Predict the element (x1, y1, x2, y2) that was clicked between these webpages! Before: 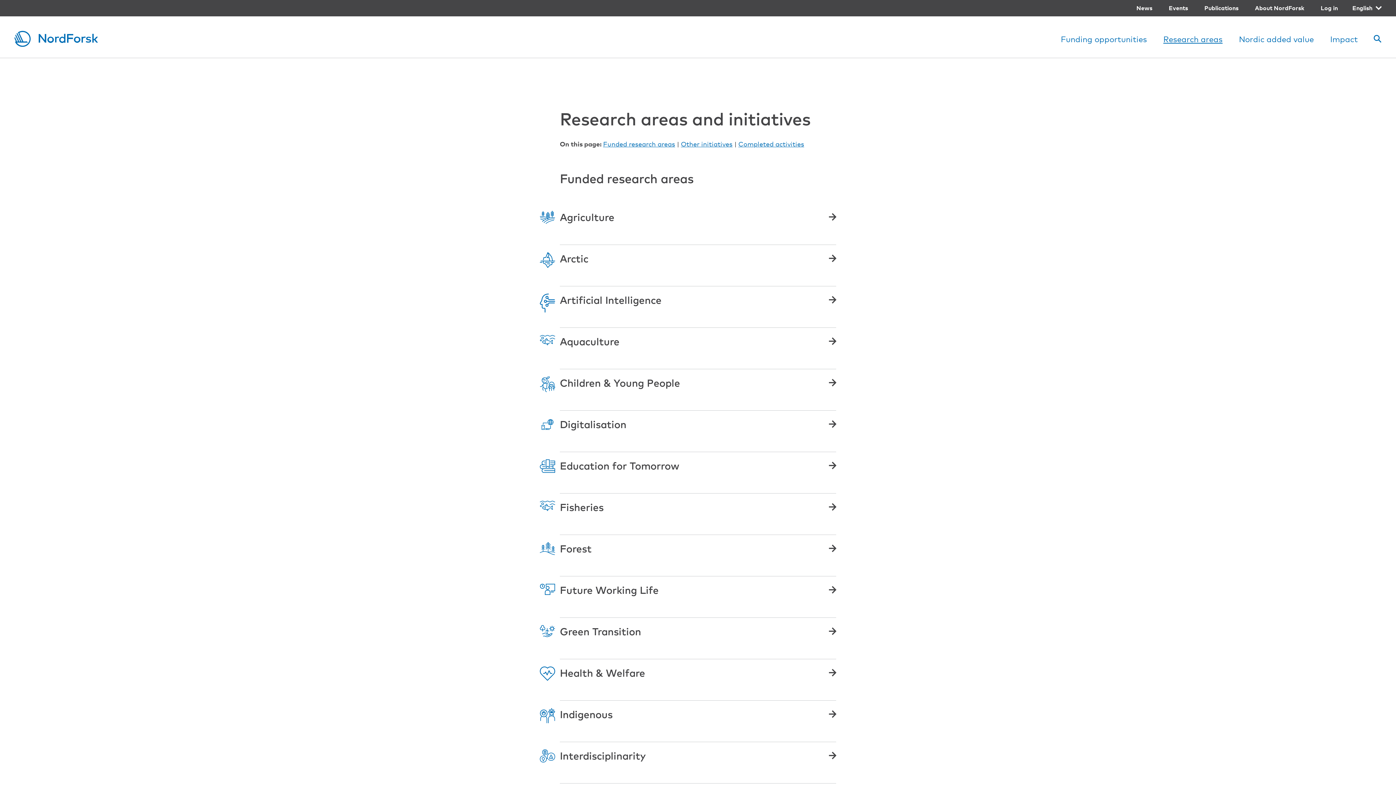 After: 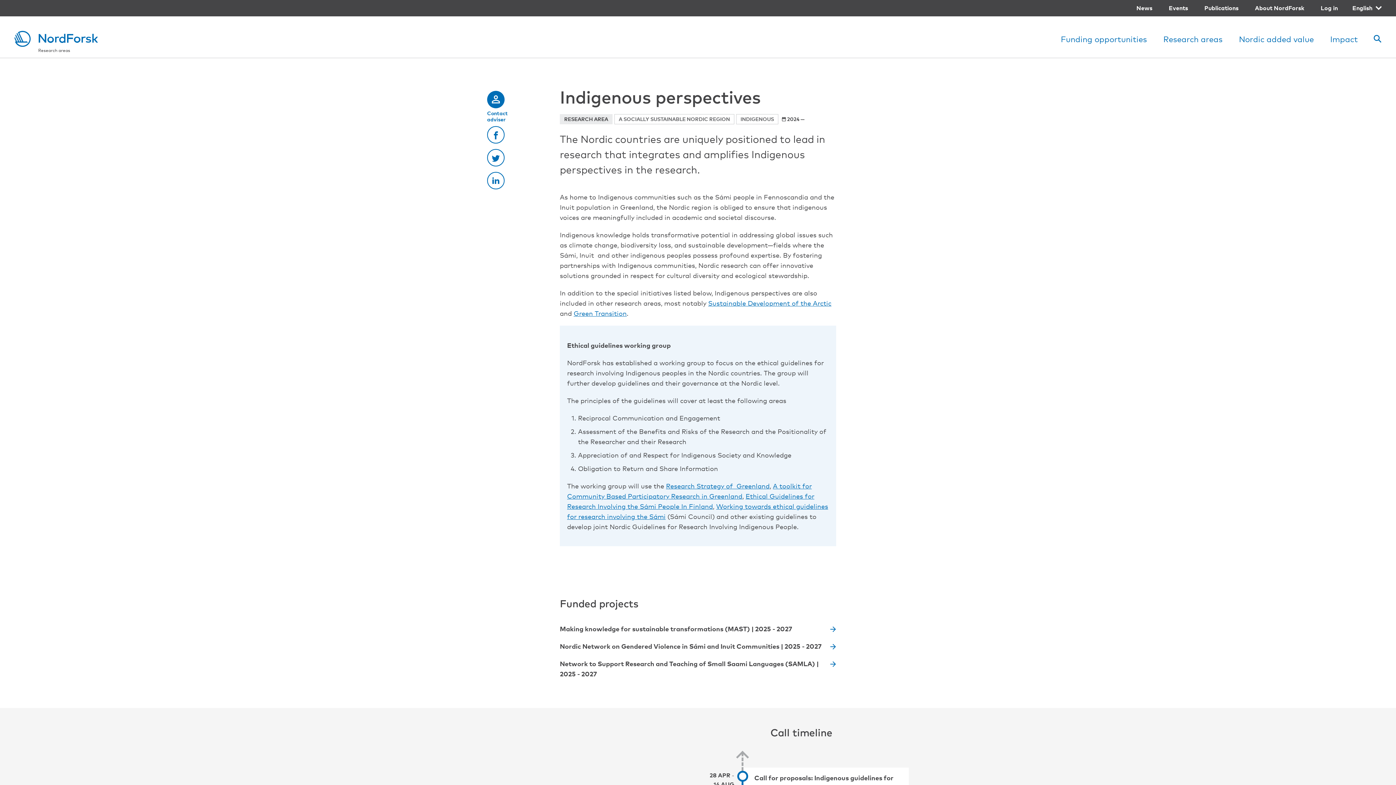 Action: label: Indigenous bbox: (560, 708, 836, 720)